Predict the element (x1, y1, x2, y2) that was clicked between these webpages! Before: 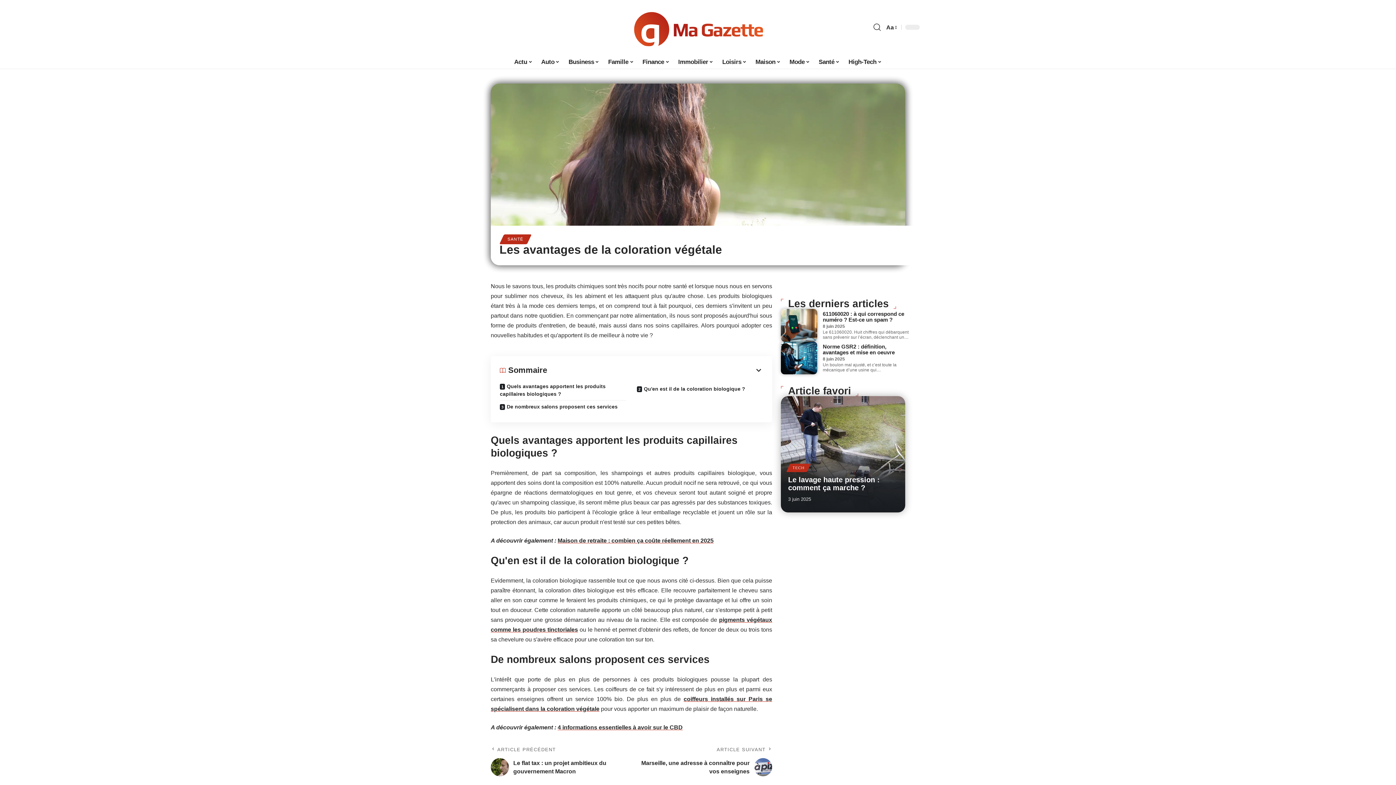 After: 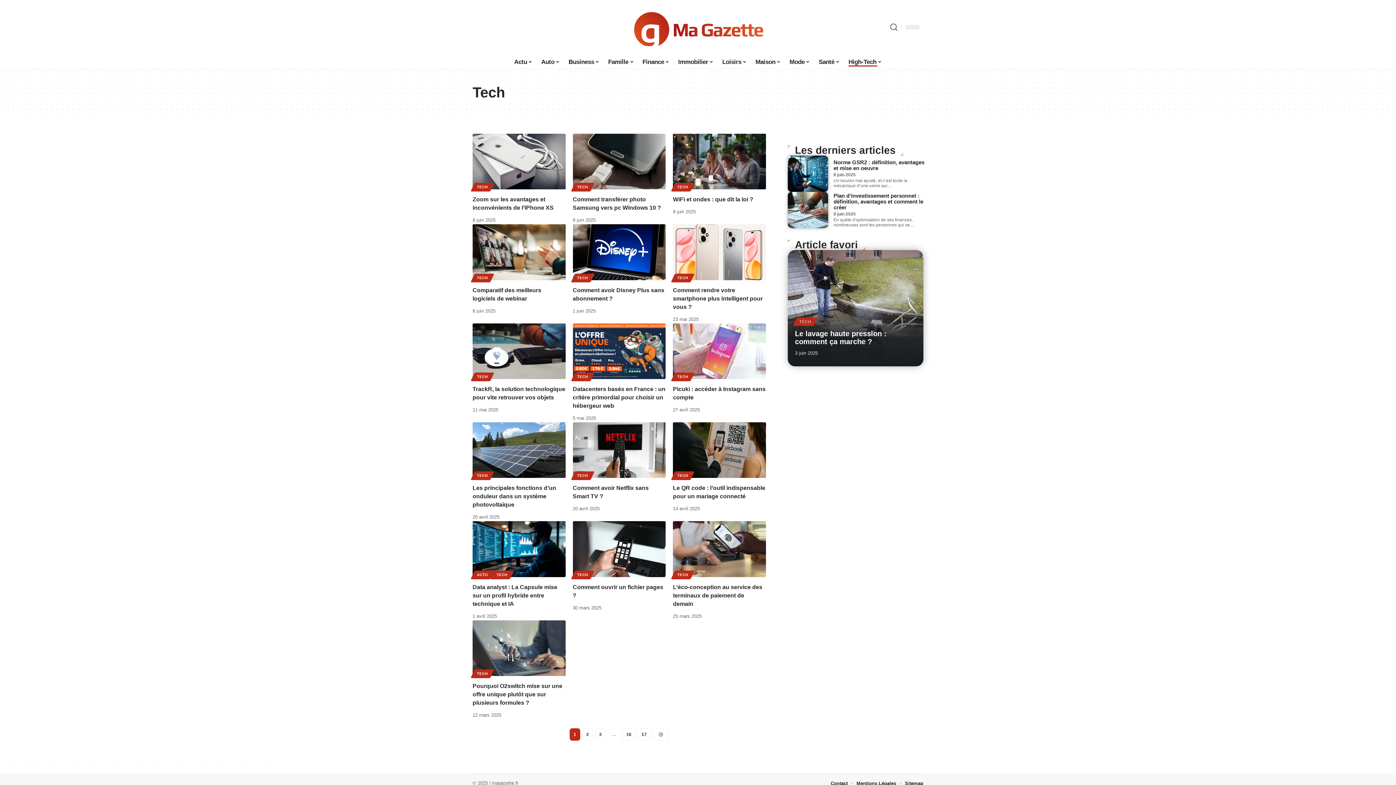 Action: label: TECH bbox: (788, 464, 809, 472)